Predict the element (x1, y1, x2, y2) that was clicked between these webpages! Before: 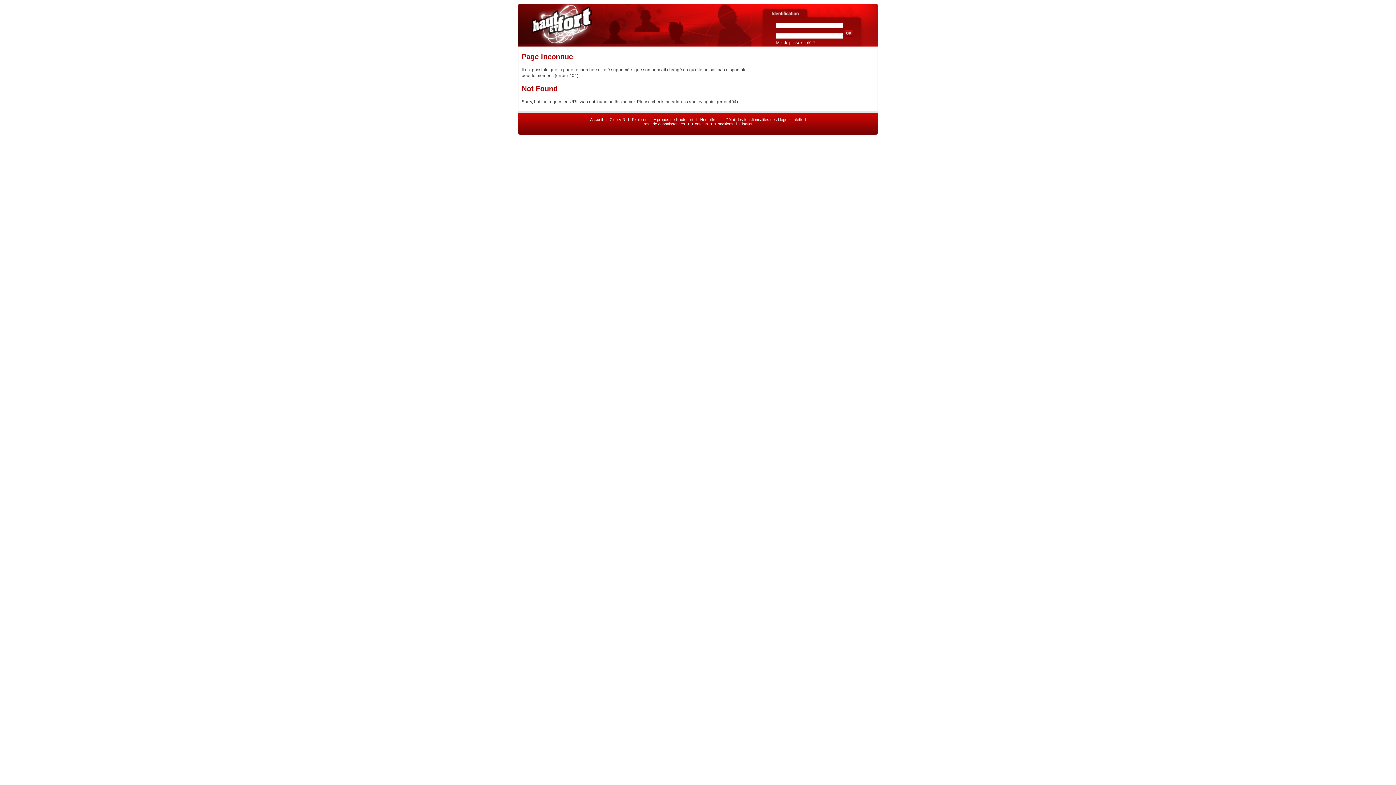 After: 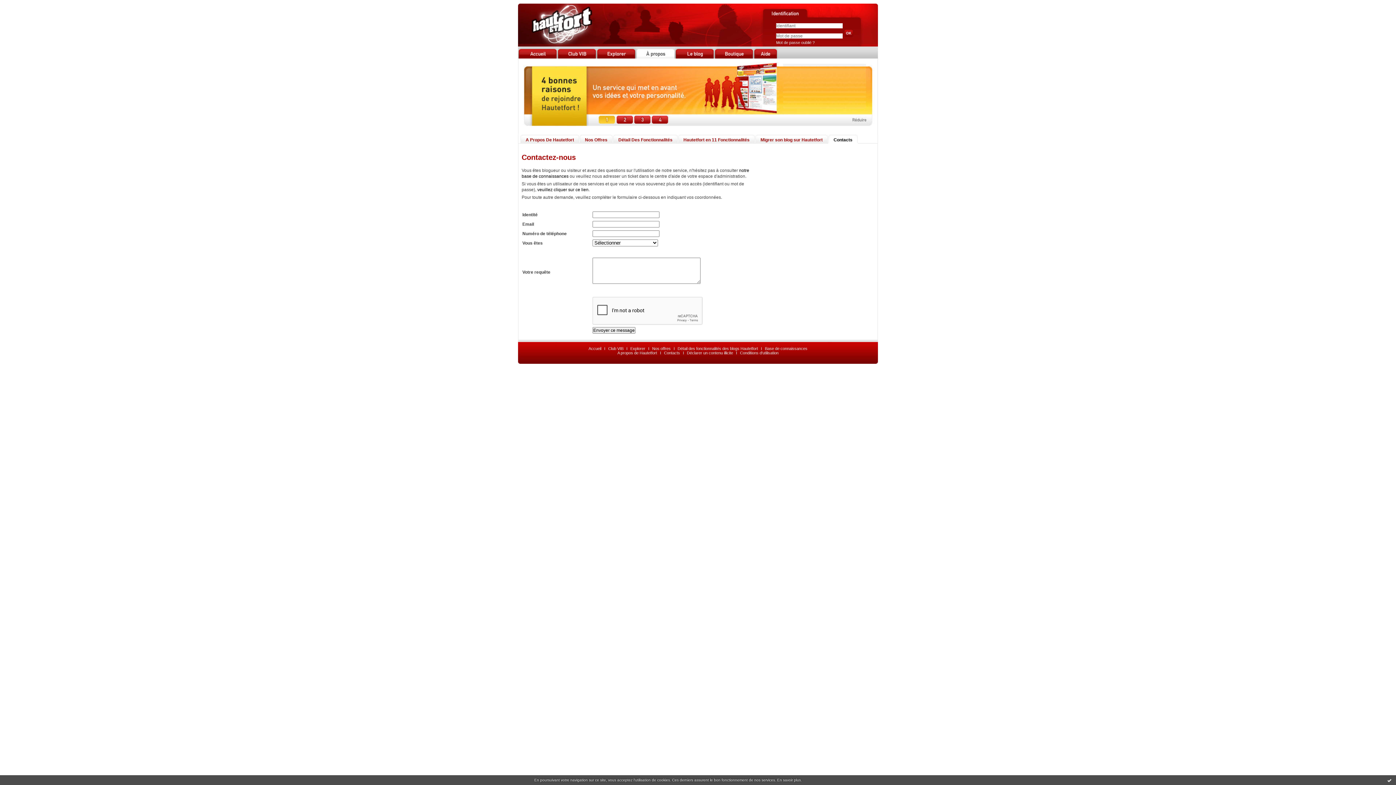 Action: label: Contacts bbox: (692, 121, 708, 126)